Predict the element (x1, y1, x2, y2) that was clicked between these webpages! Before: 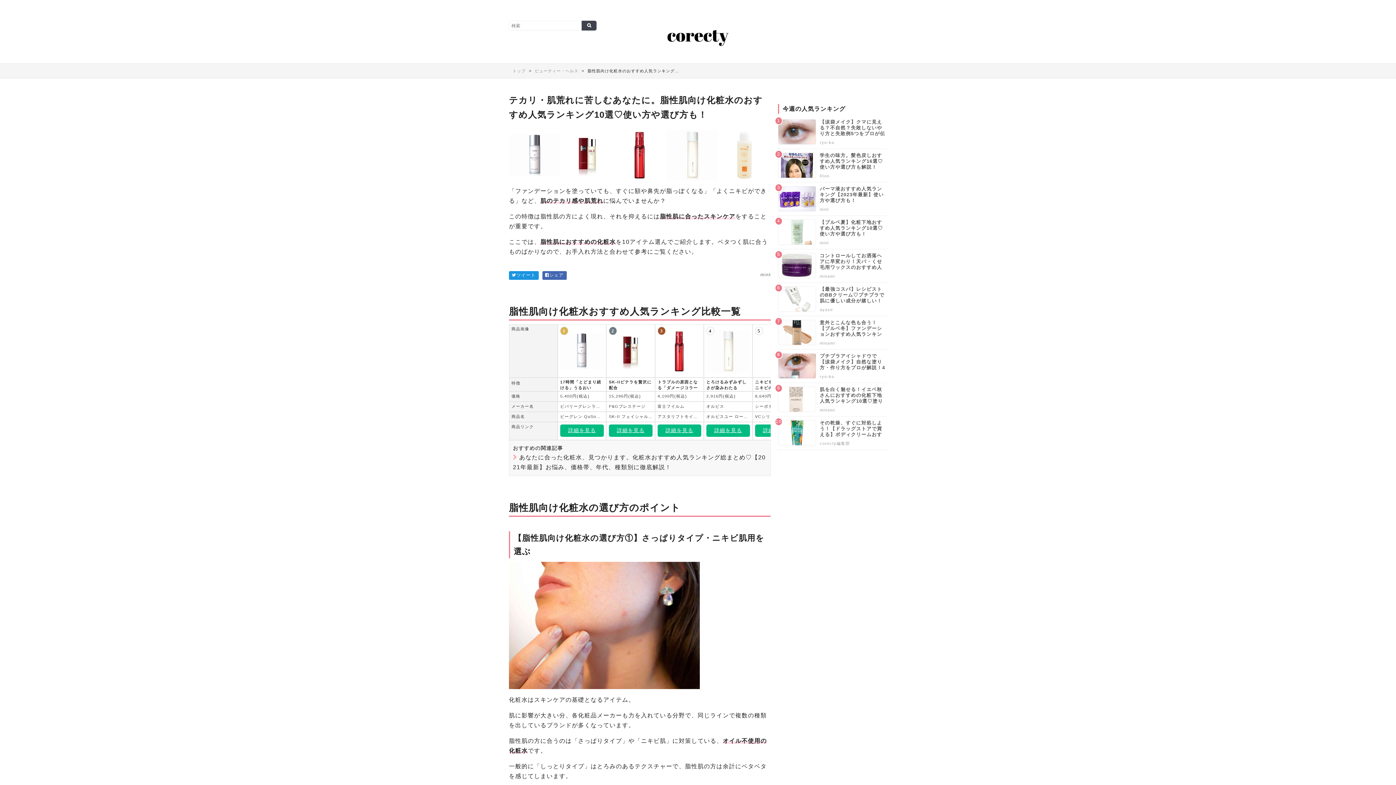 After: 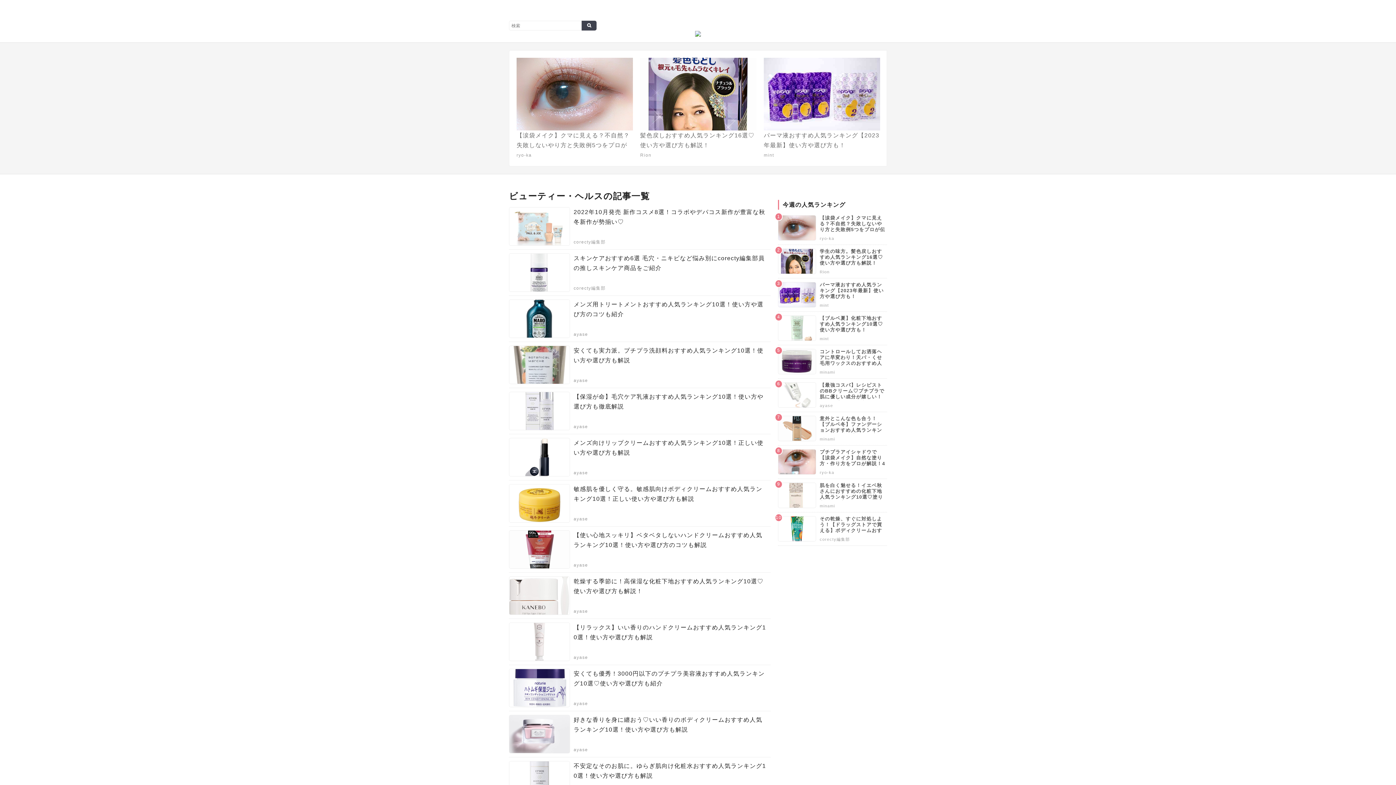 Action: bbox: (531, 64, 584, 77) label: ビューティー・ヘルス